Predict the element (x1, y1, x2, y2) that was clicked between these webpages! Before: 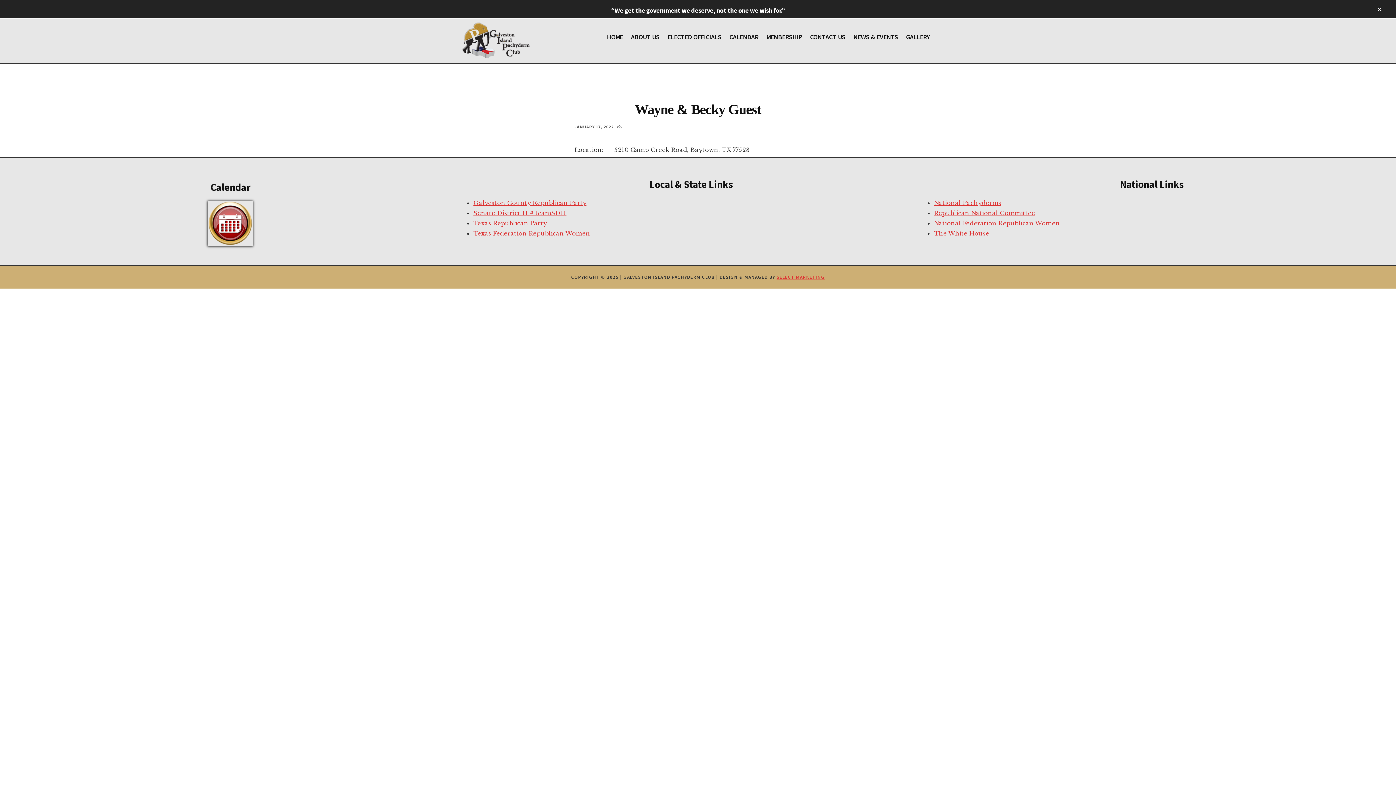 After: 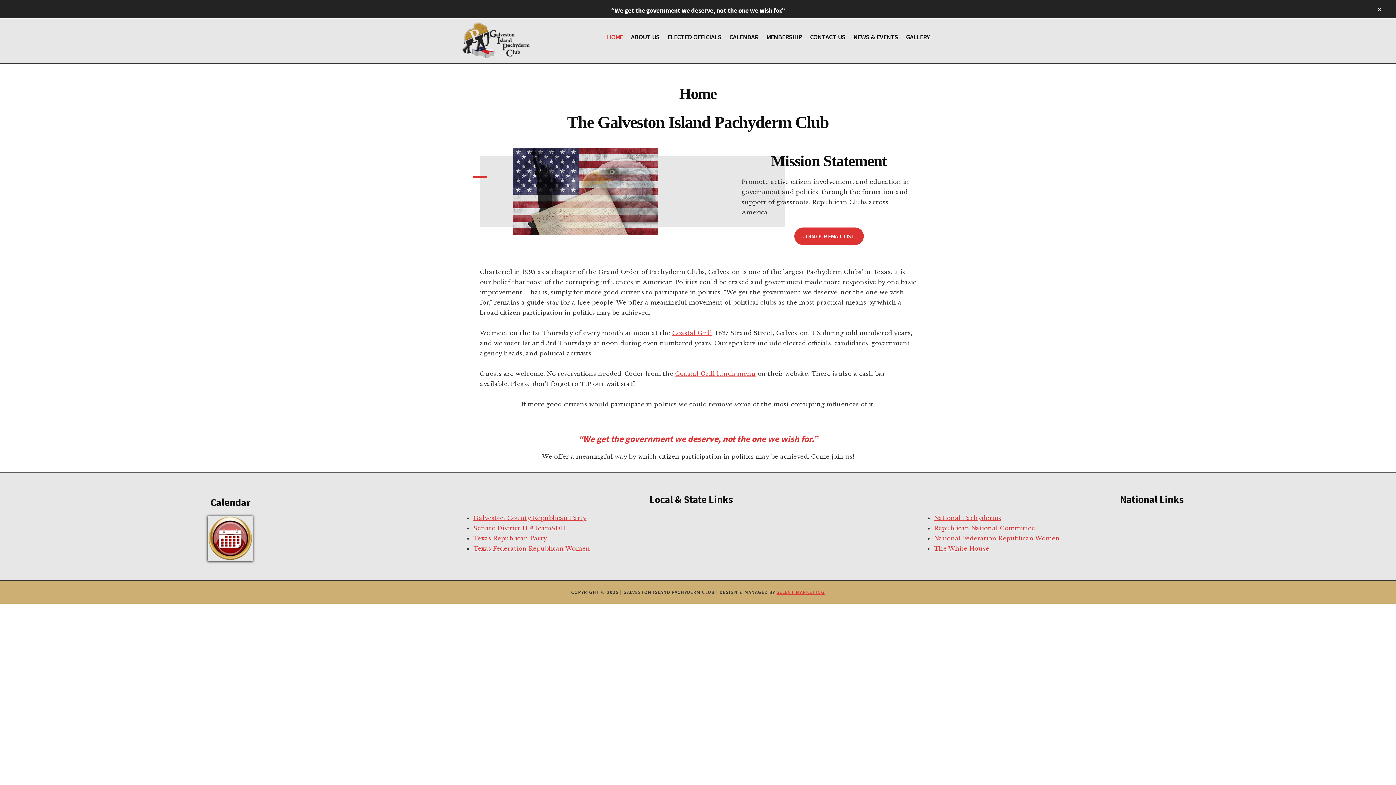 Action: bbox: (461, 52, 530, 60)